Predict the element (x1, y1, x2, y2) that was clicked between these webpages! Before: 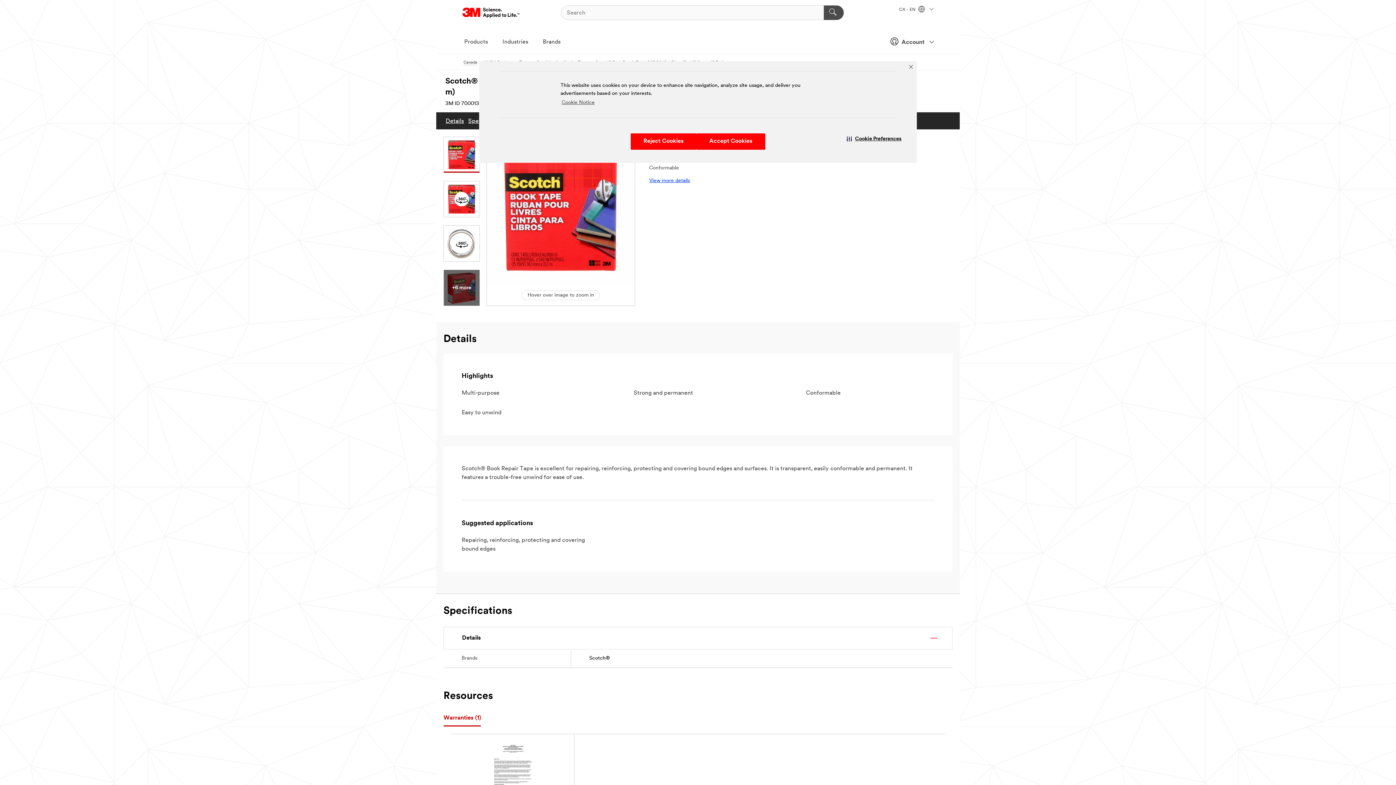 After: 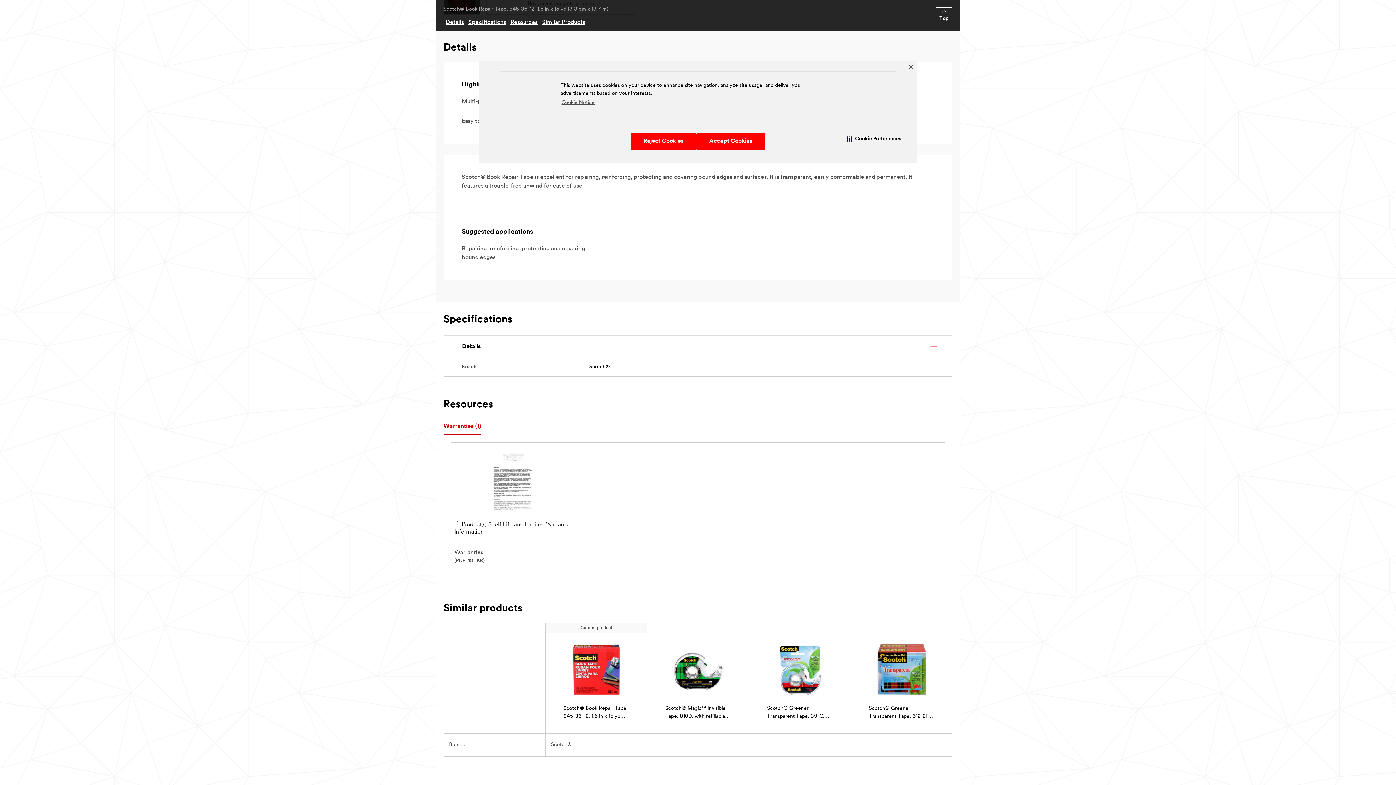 Action: label: Details bbox: (443, 116, 466, 125)